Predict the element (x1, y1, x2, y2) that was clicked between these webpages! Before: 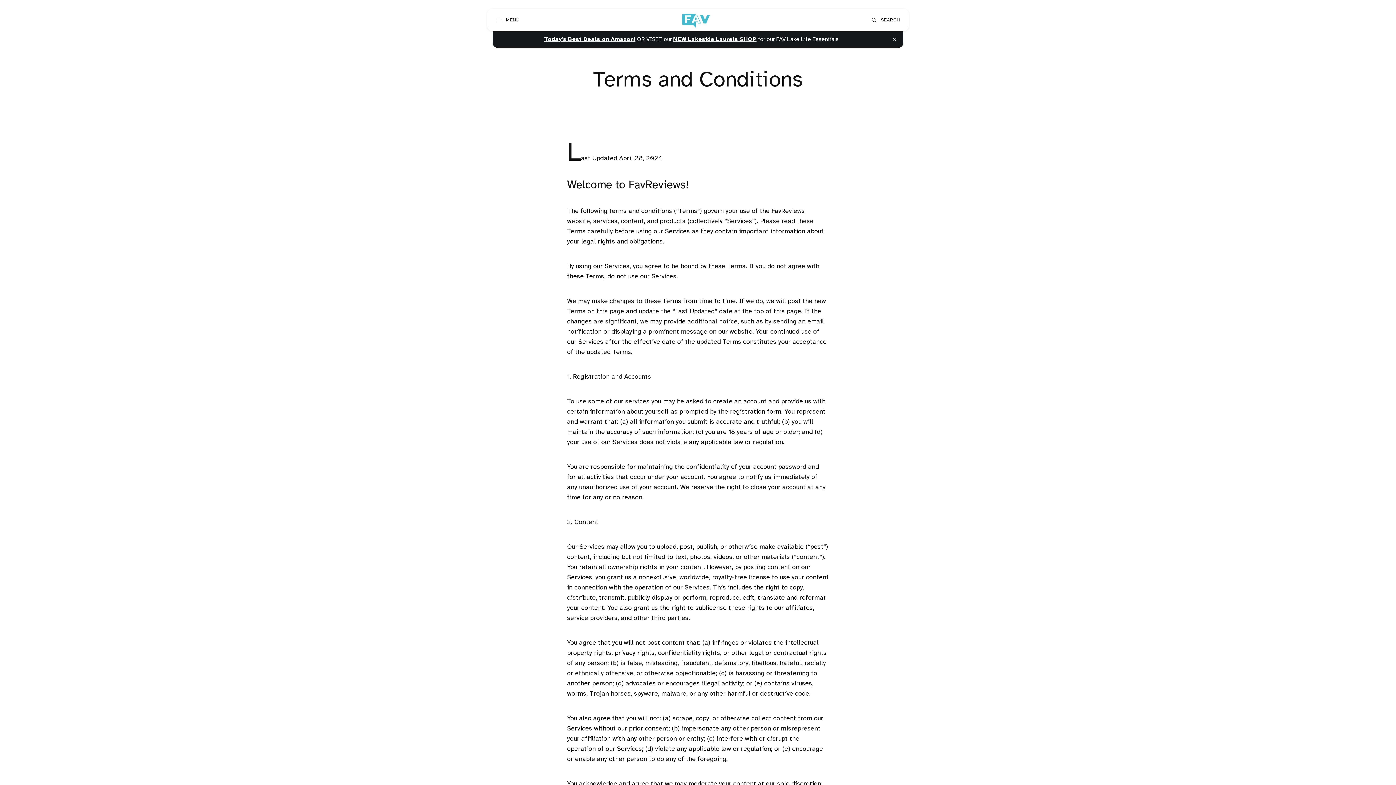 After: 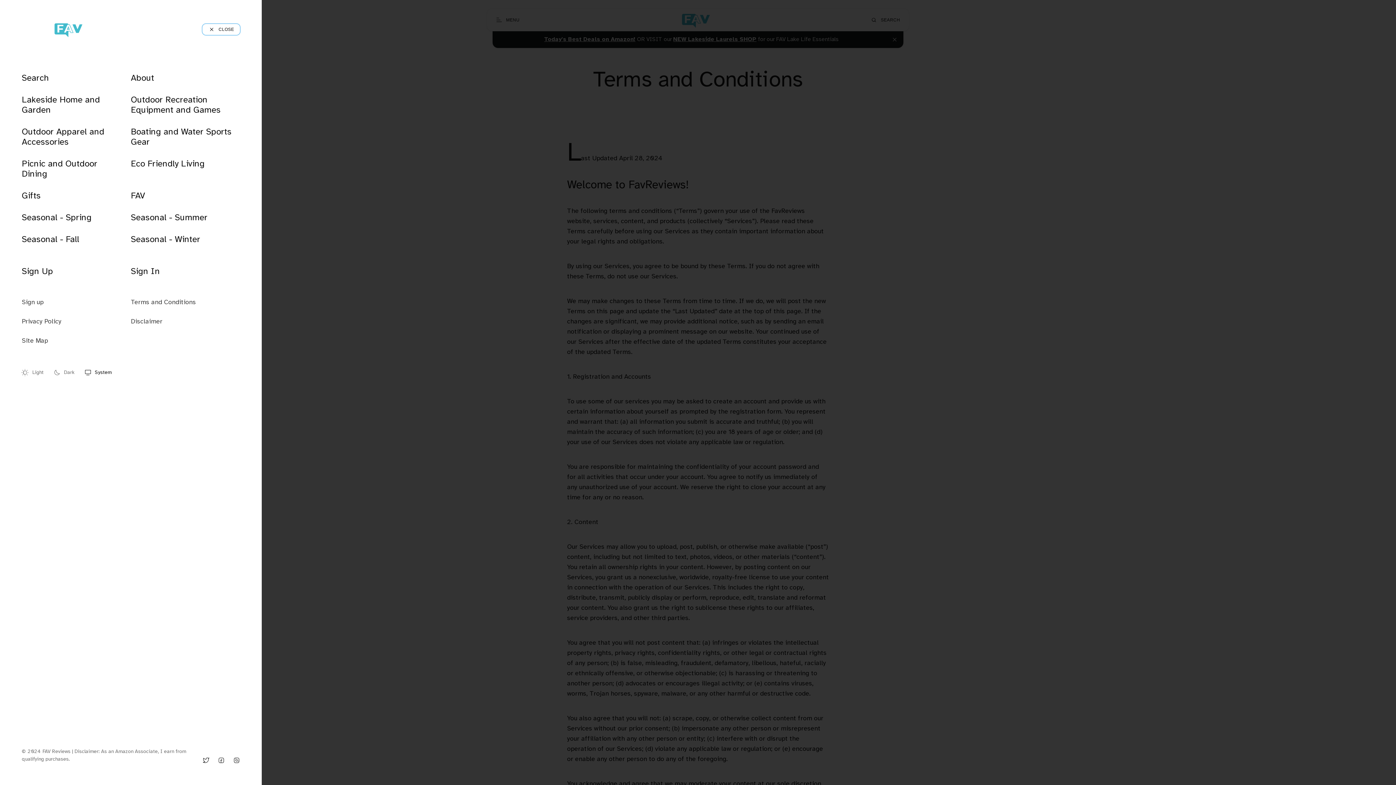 Action: bbox: (490, 14, 525, 25) label: Open menu